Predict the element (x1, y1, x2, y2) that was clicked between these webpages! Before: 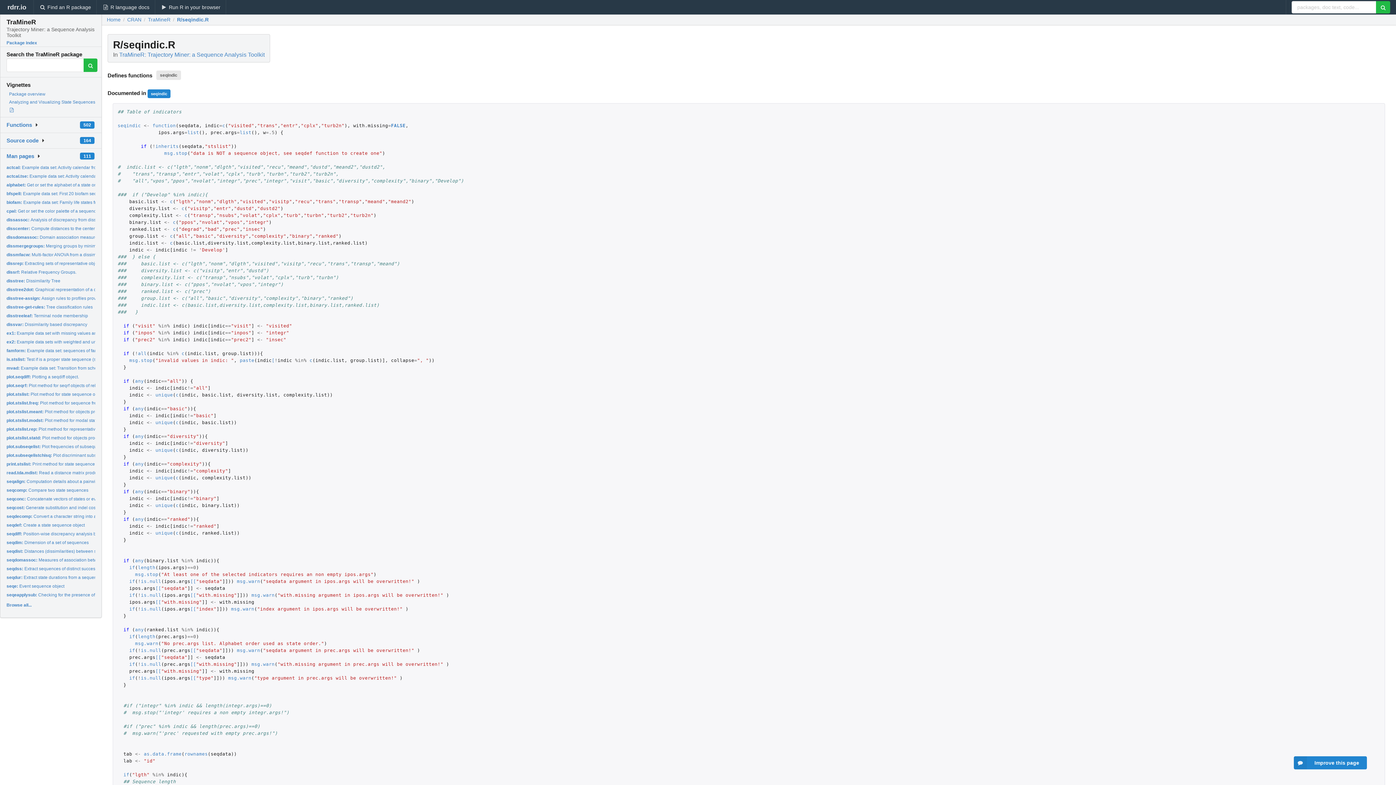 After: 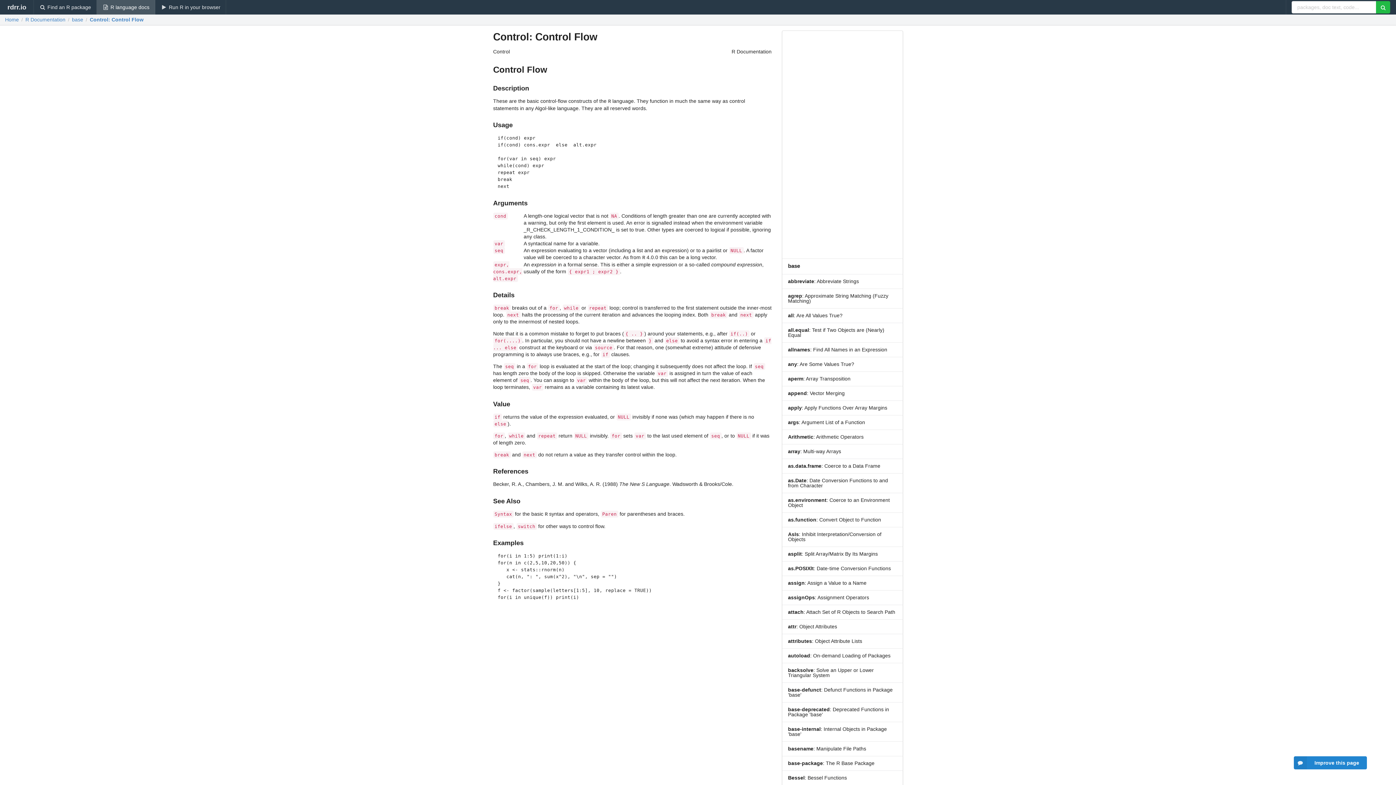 Action: label: if bbox: (129, 606, 135, 611)